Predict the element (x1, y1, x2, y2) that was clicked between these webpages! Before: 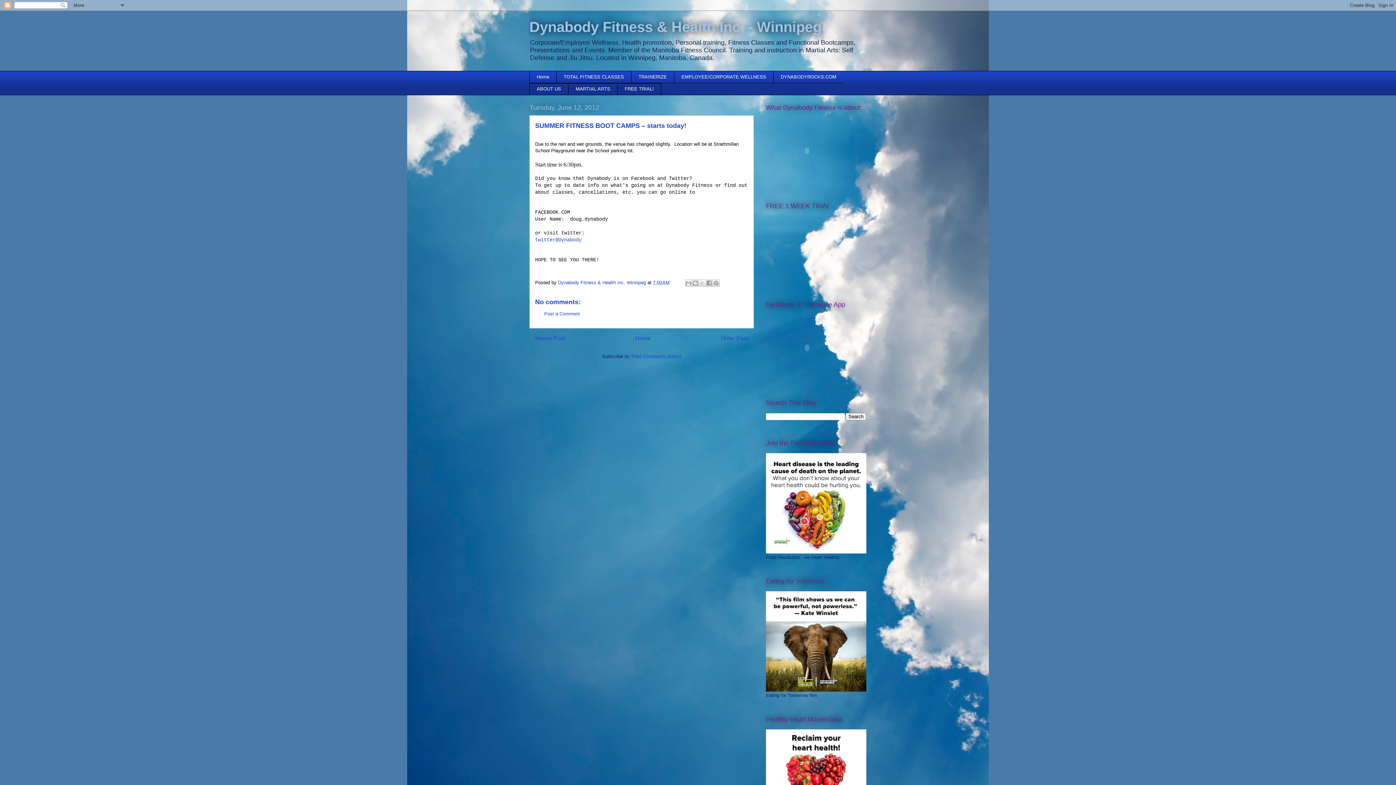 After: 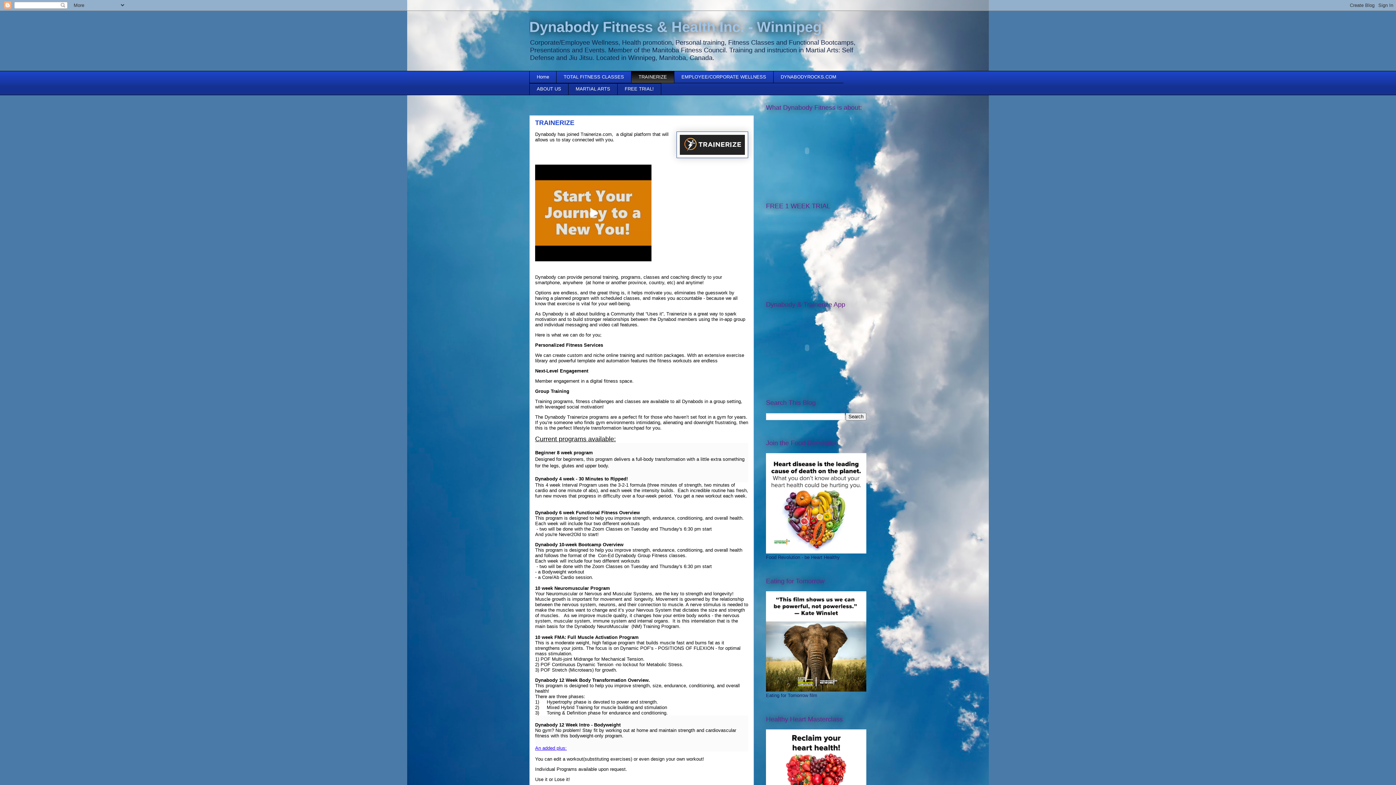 Action: bbox: (631, 70, 674, 83) label: TRAINERIZE